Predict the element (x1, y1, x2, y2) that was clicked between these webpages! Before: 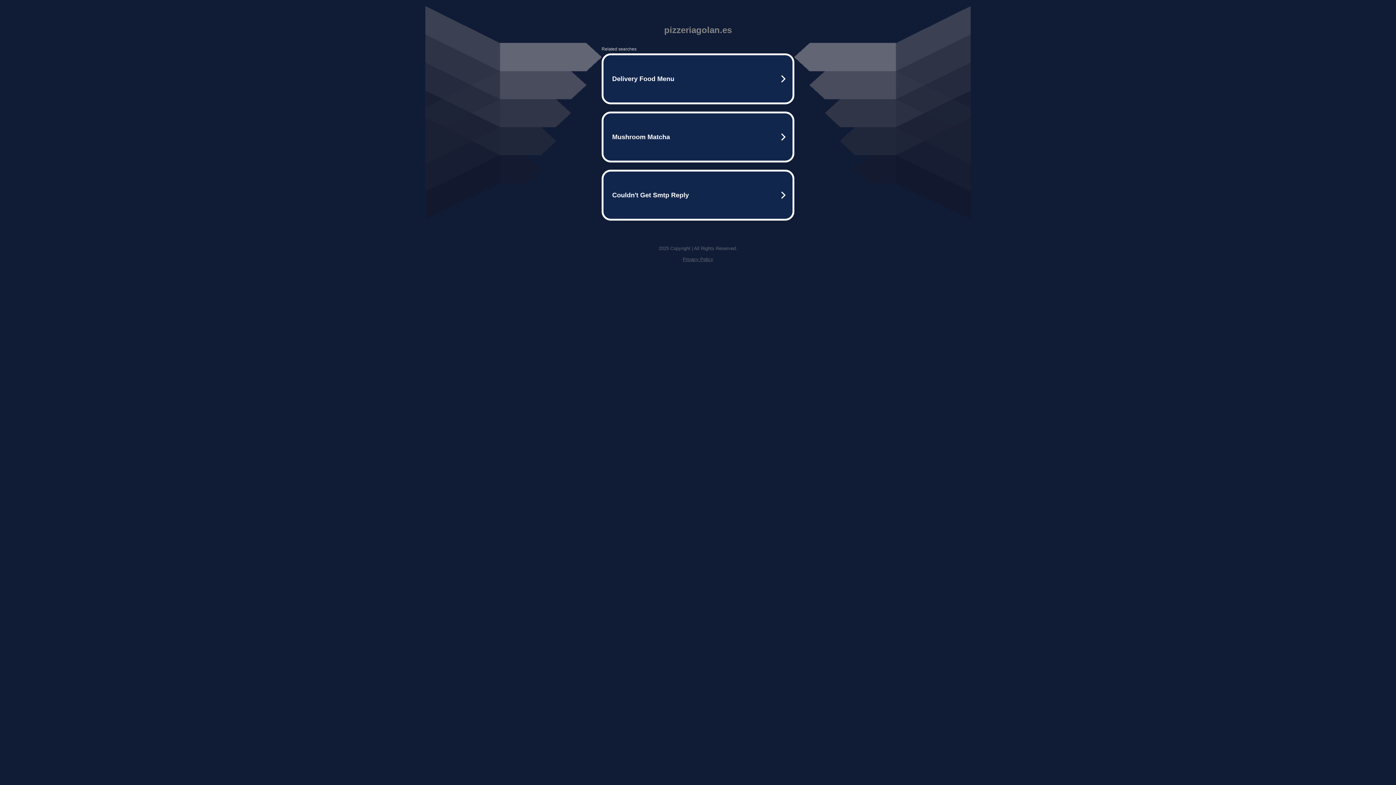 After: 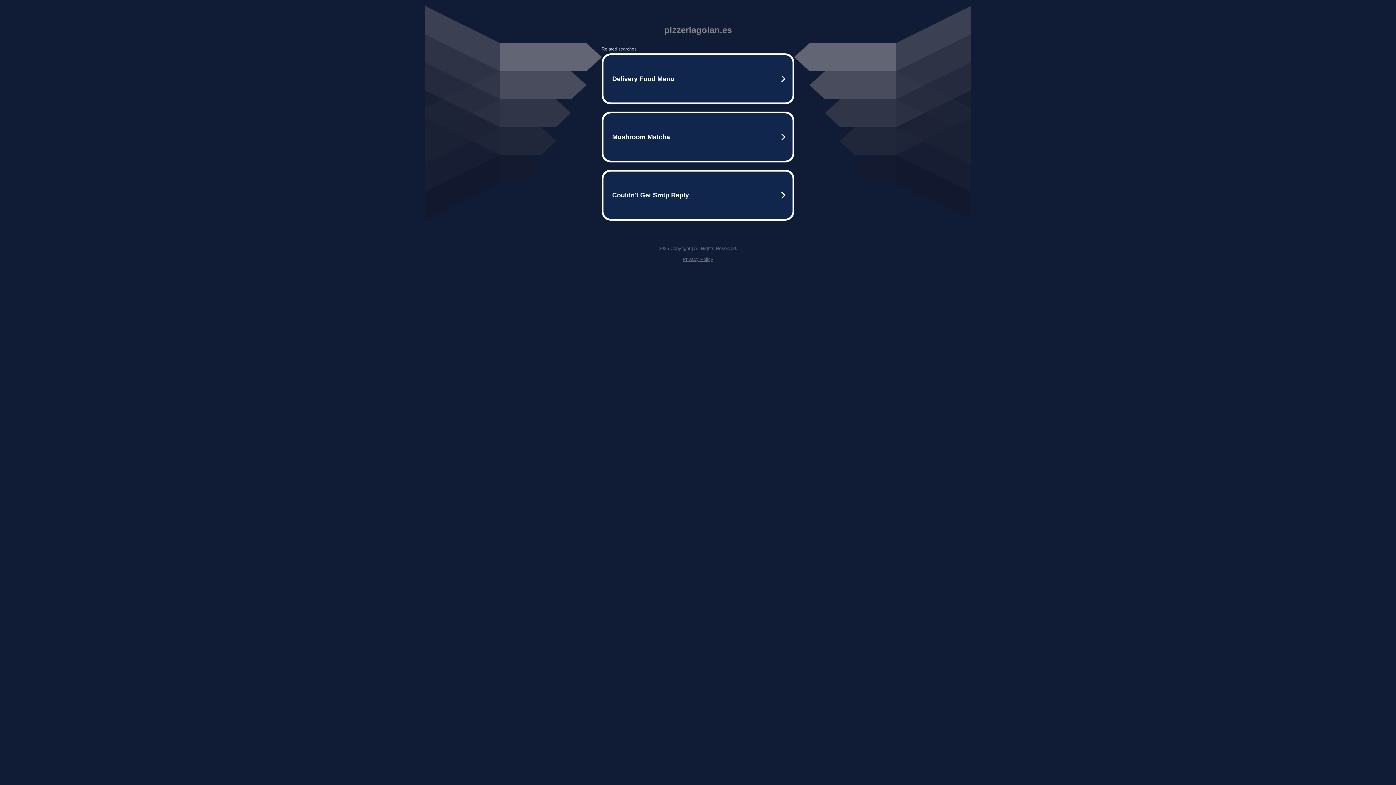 Action: bbox: (682, 256, 713, 262) label: Privacy Policy